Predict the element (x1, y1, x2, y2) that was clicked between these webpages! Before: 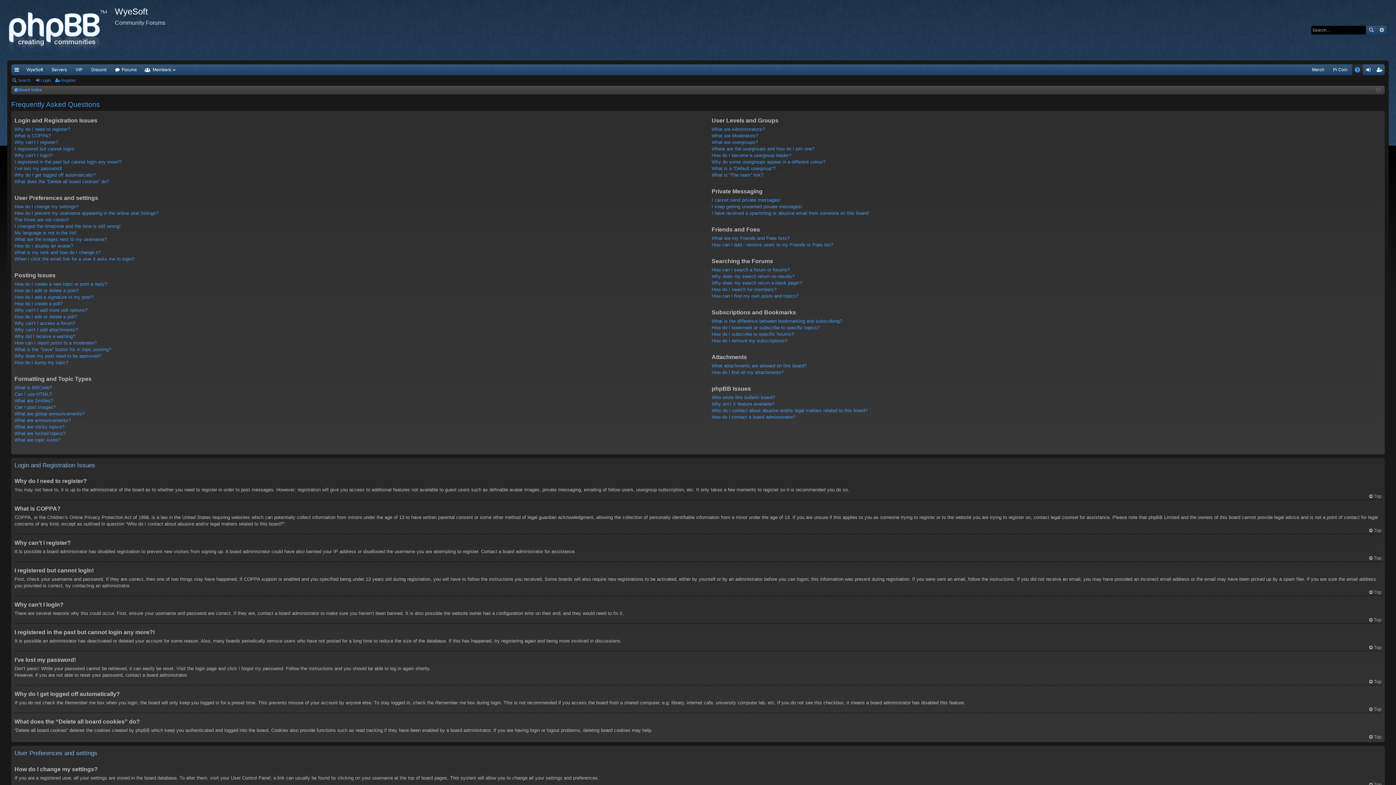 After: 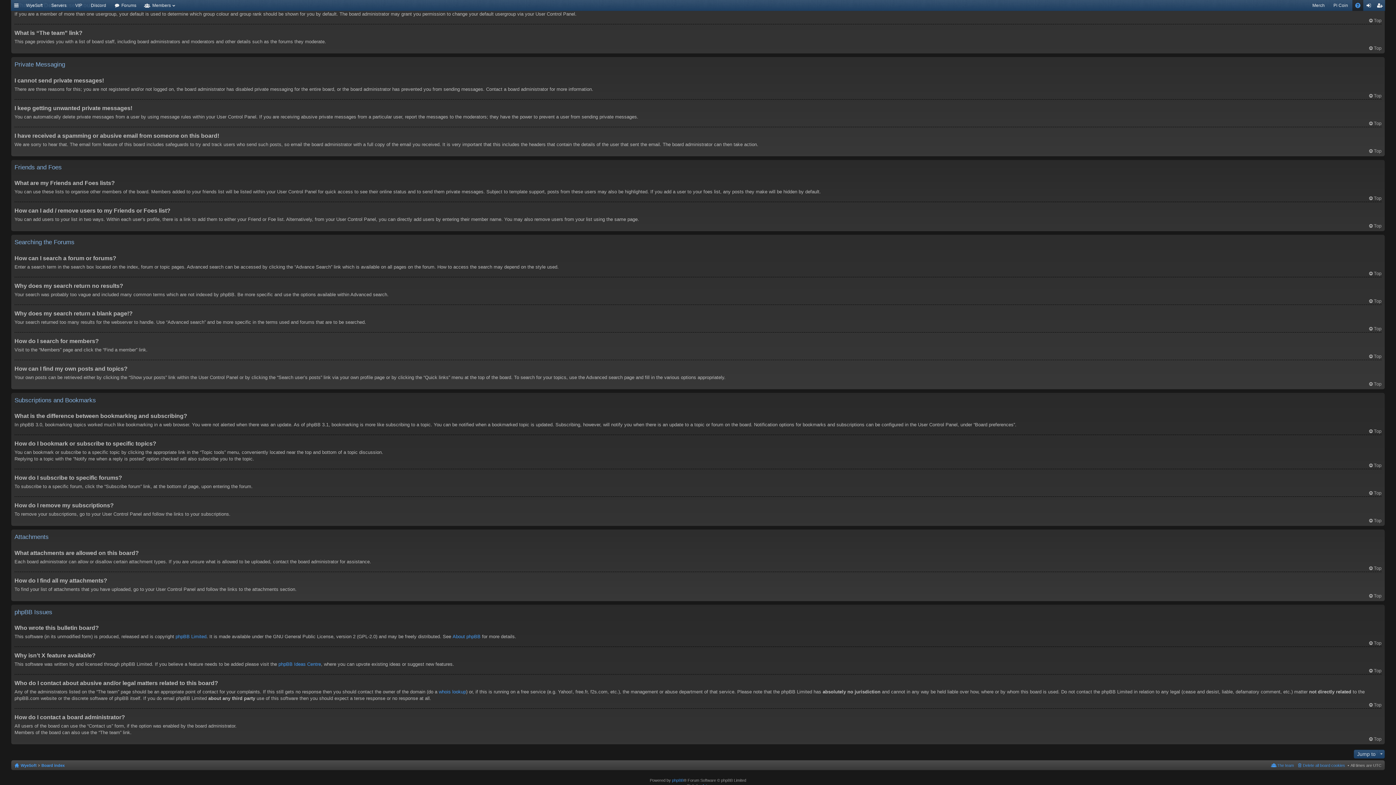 Action: bbox: (711, 286, 776, 292) label: How do I search for members?